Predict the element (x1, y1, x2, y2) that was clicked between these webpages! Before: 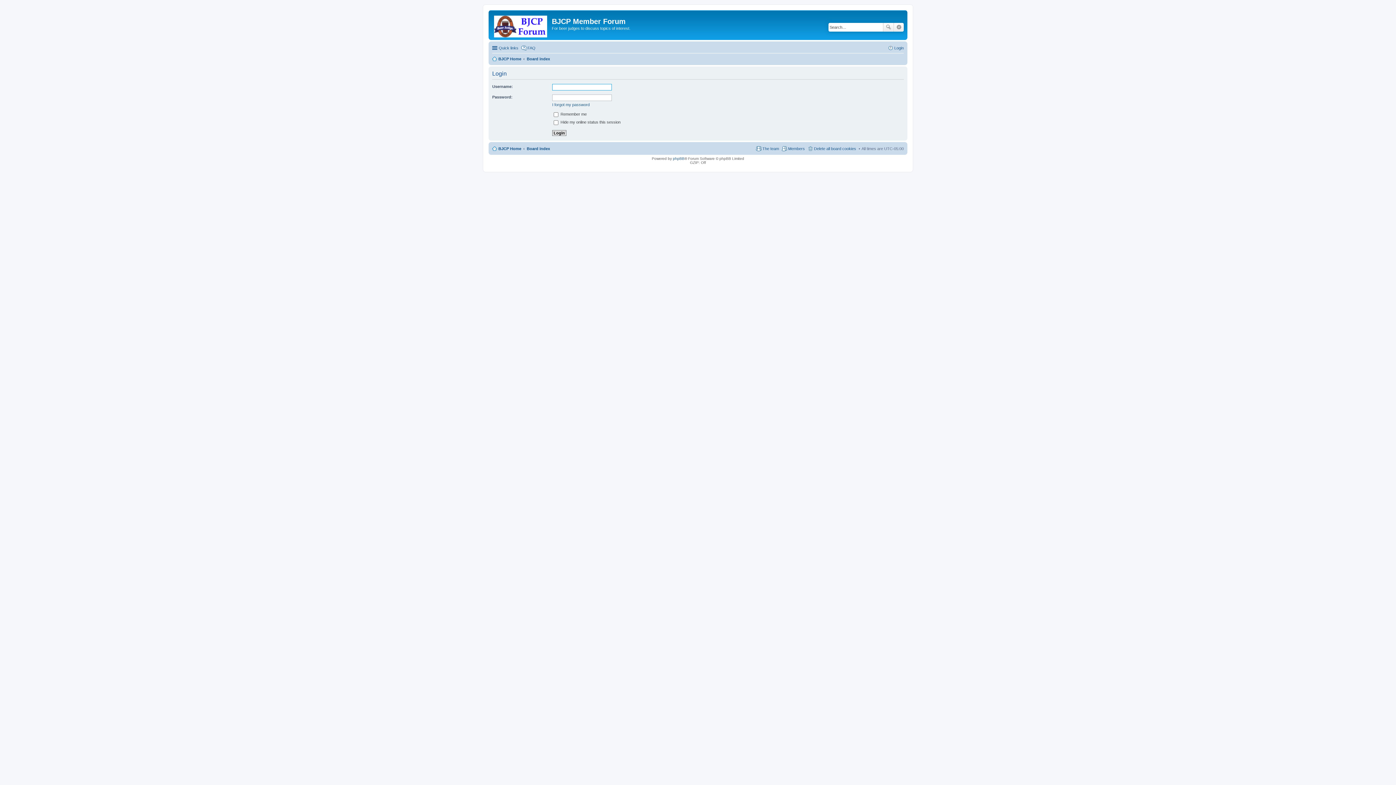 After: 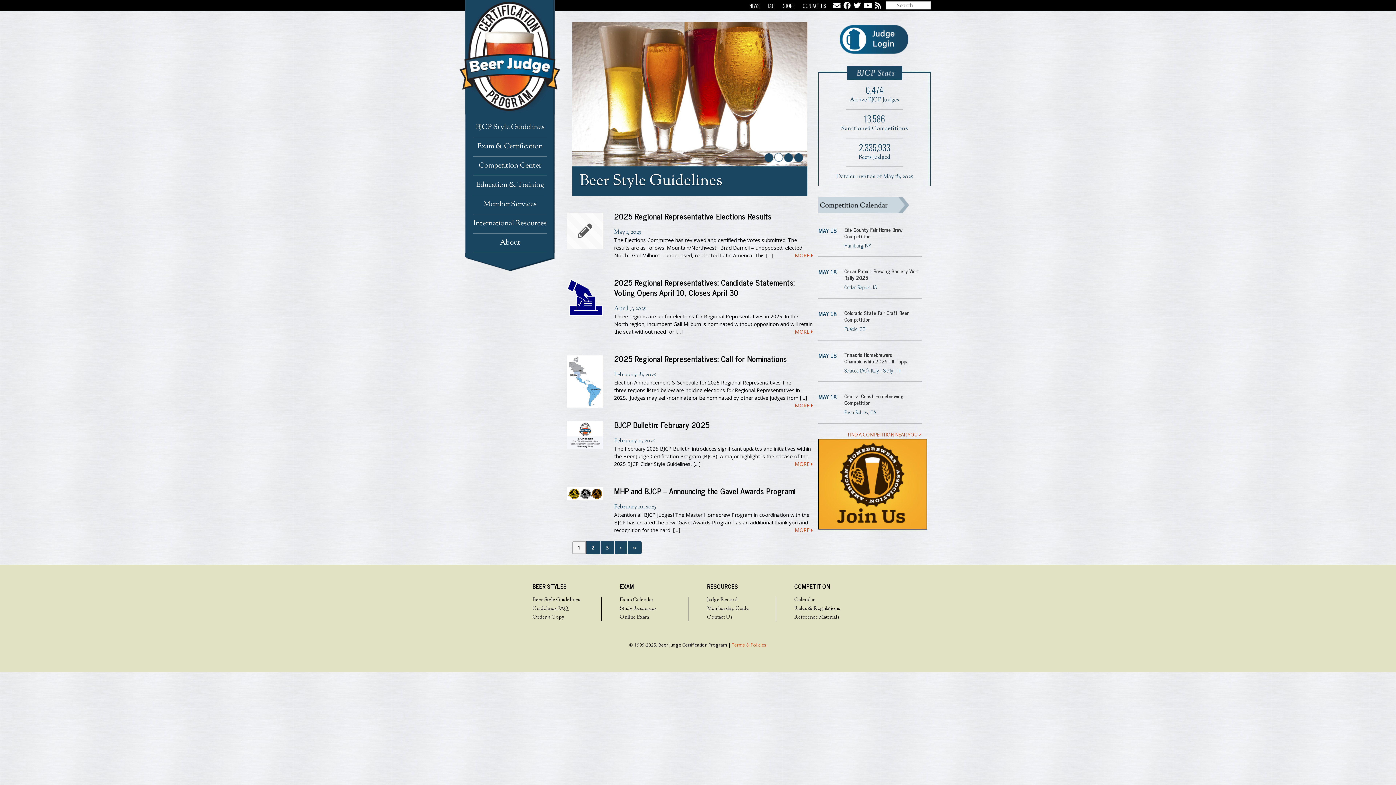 Action: label: BJCP Home bbox: (492, 54, 521, 63)